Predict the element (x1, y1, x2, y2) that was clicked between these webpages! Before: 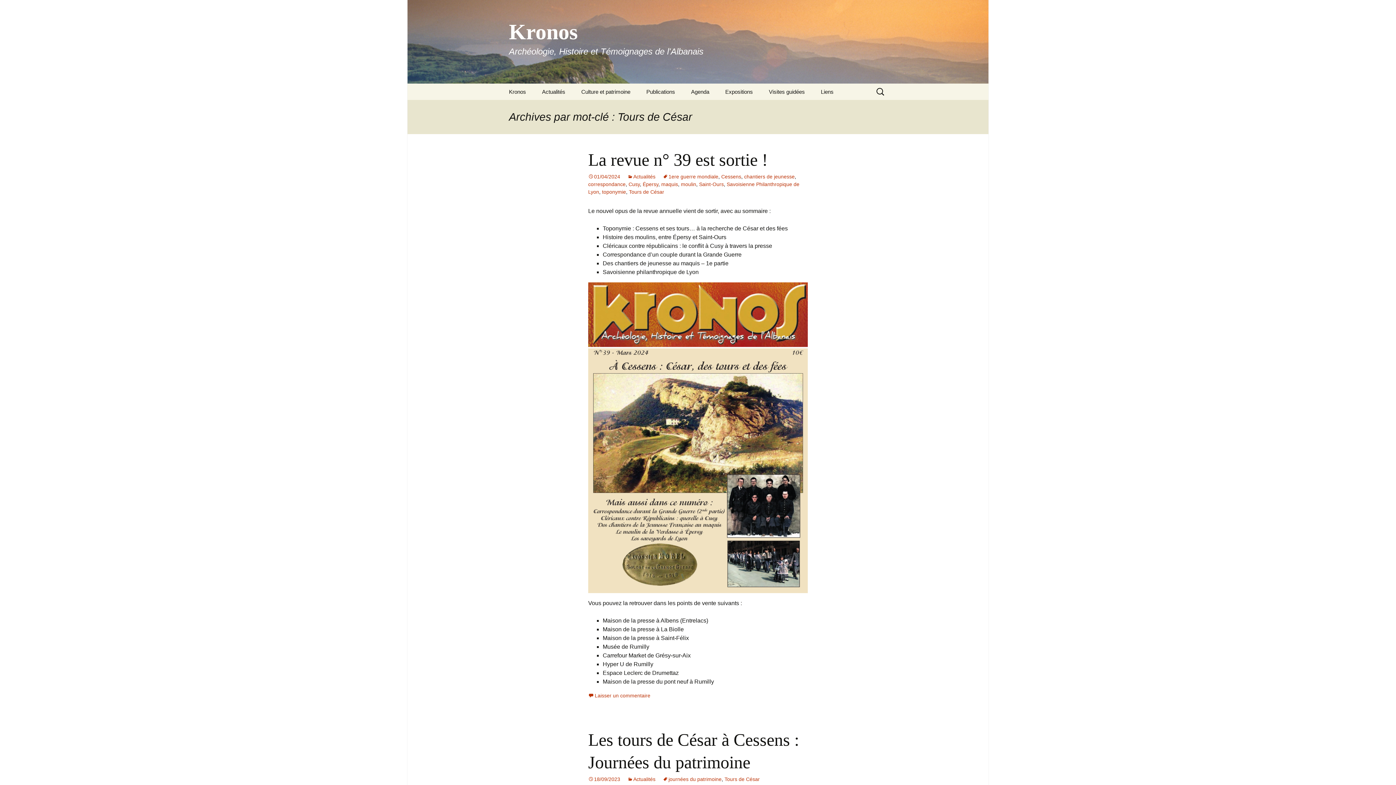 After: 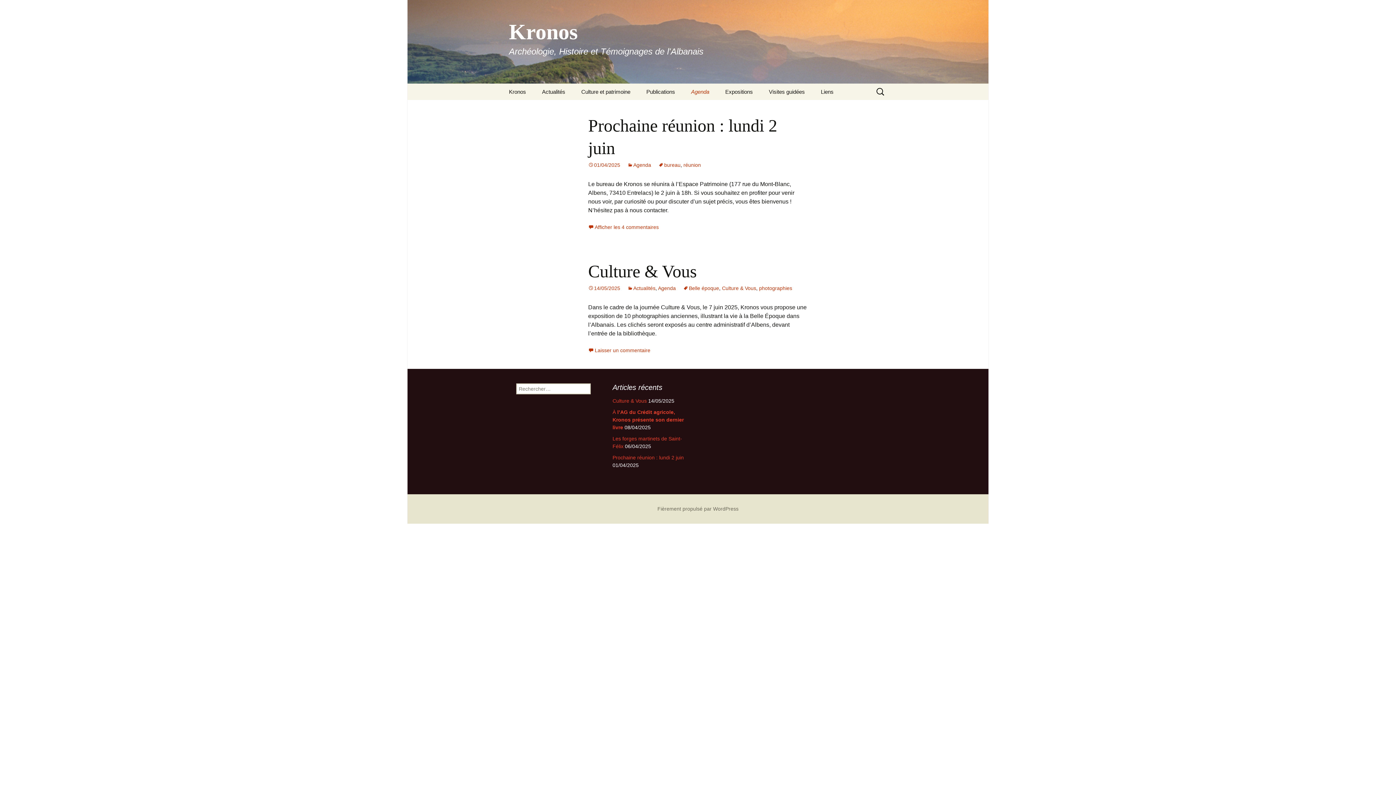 Action: label: Agenda bbox: (684, 83, 716, 100)